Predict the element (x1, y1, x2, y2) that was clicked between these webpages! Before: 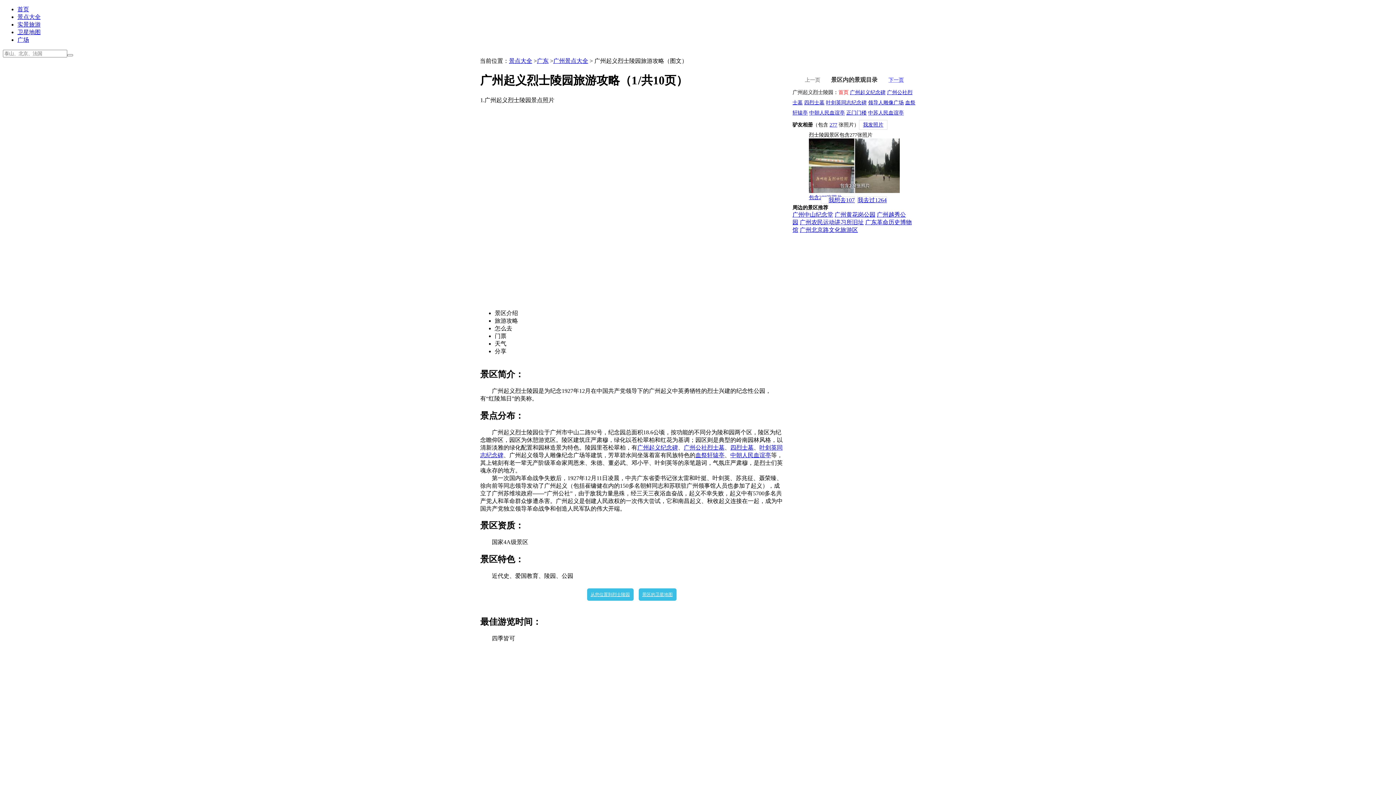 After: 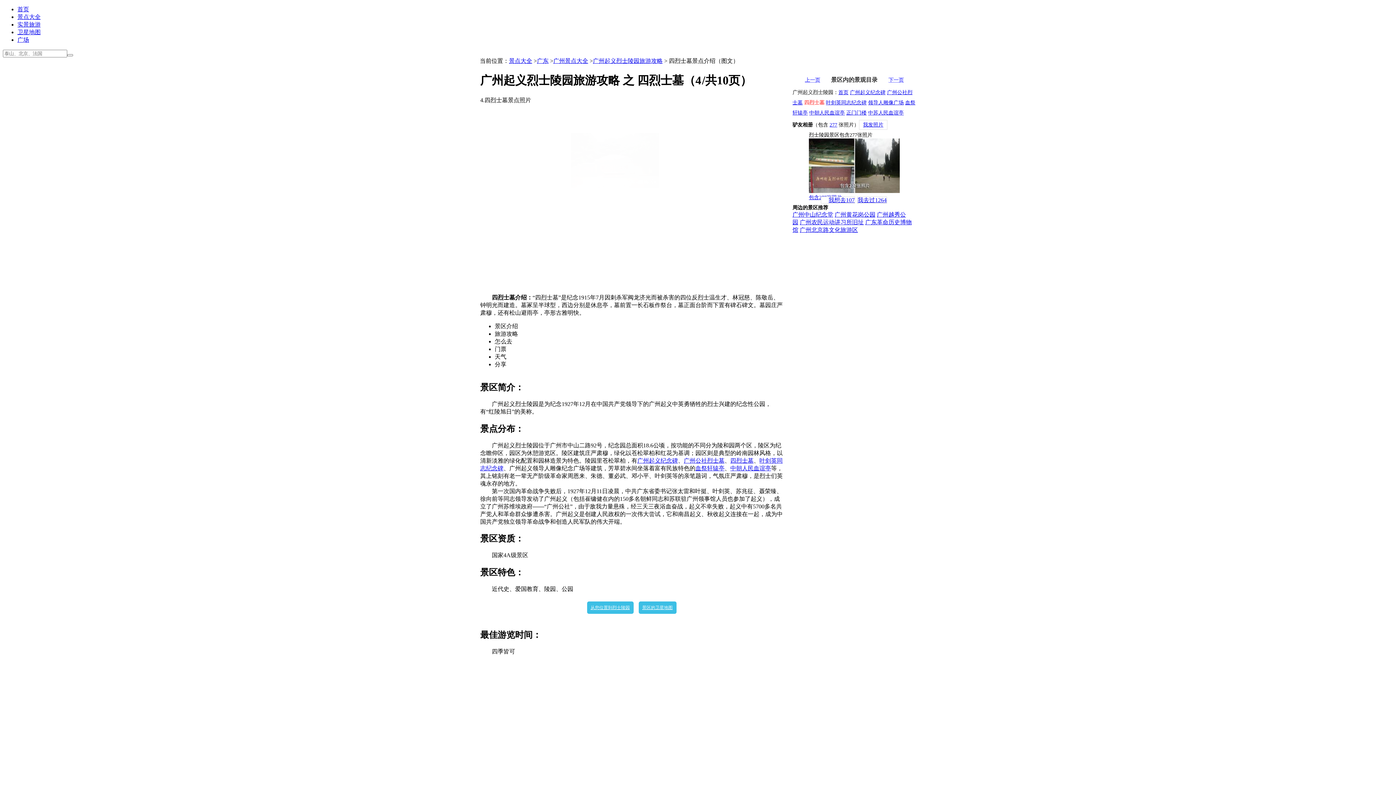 Action: bbox: (804, 100, 824, 105) label: 四烈士墓